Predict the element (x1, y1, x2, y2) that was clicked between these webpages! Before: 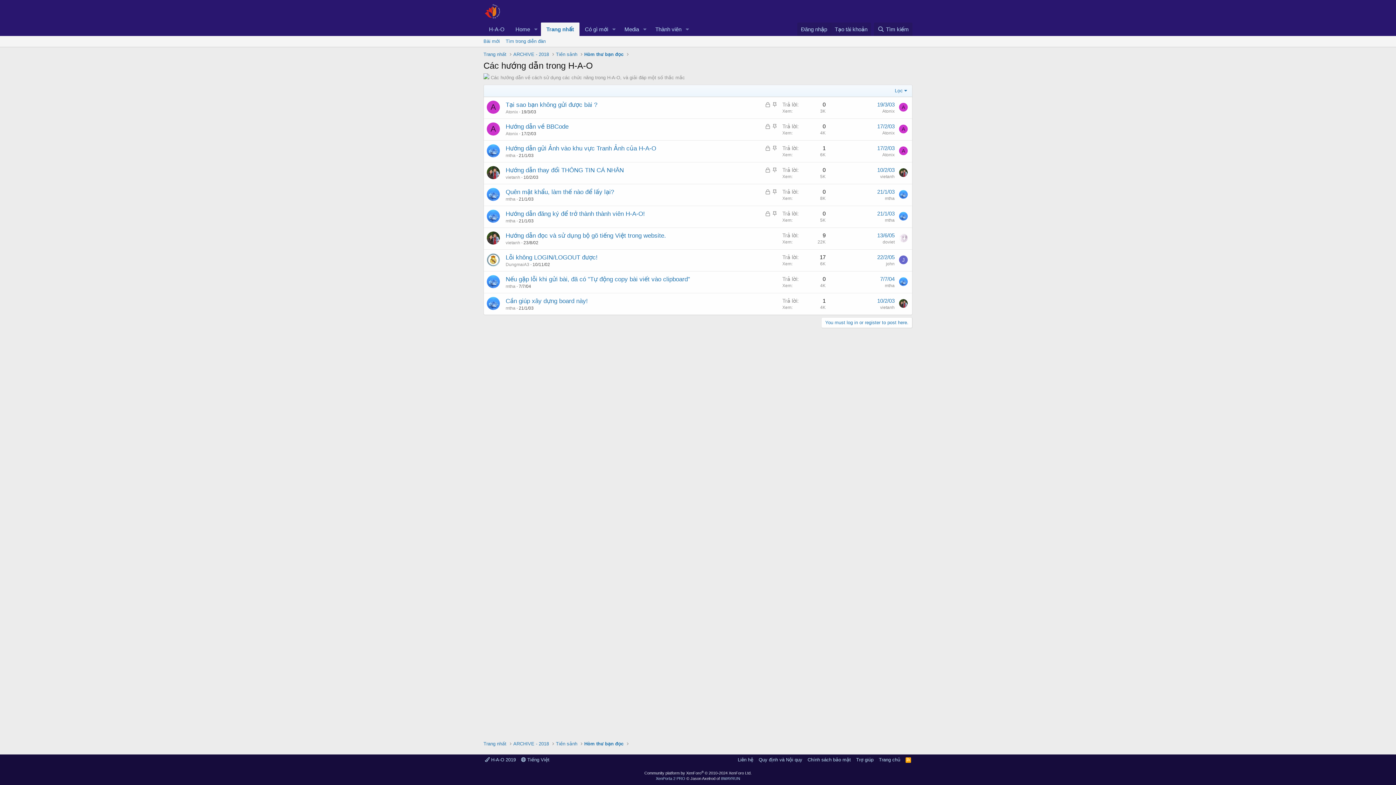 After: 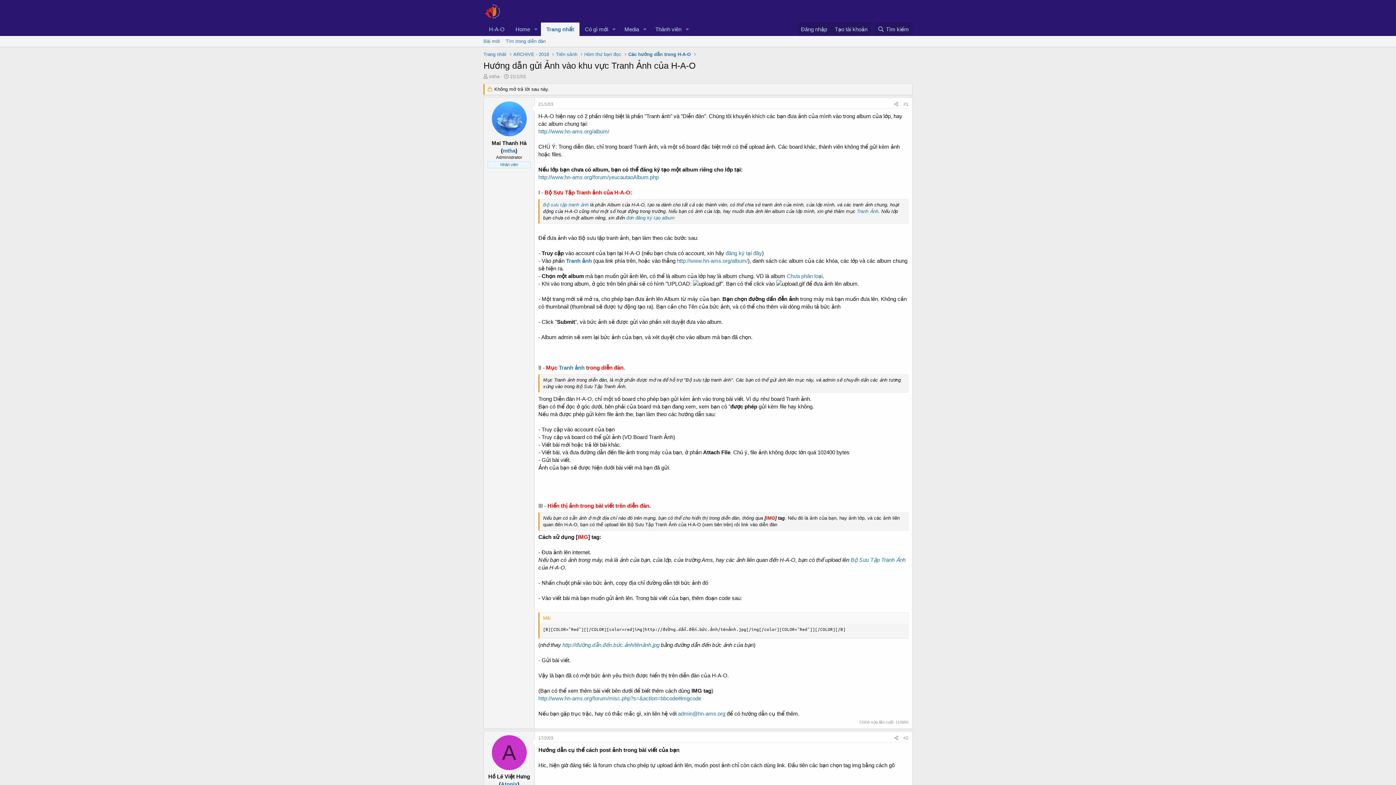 Action: label: Hướng dẫn gửi Ảnh vào khu vực Tranh Ảnh của H-A-O bbox: (505, 145, 656, 152)